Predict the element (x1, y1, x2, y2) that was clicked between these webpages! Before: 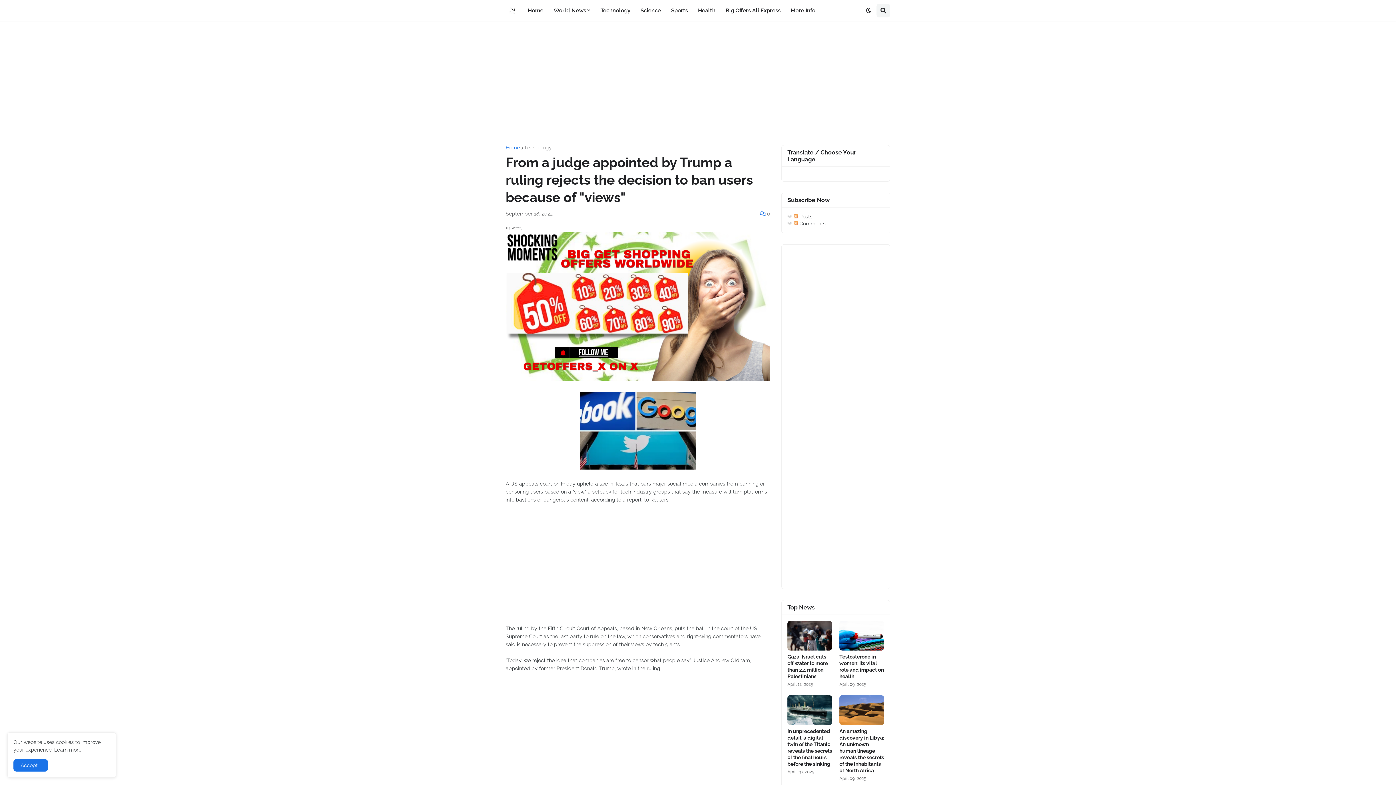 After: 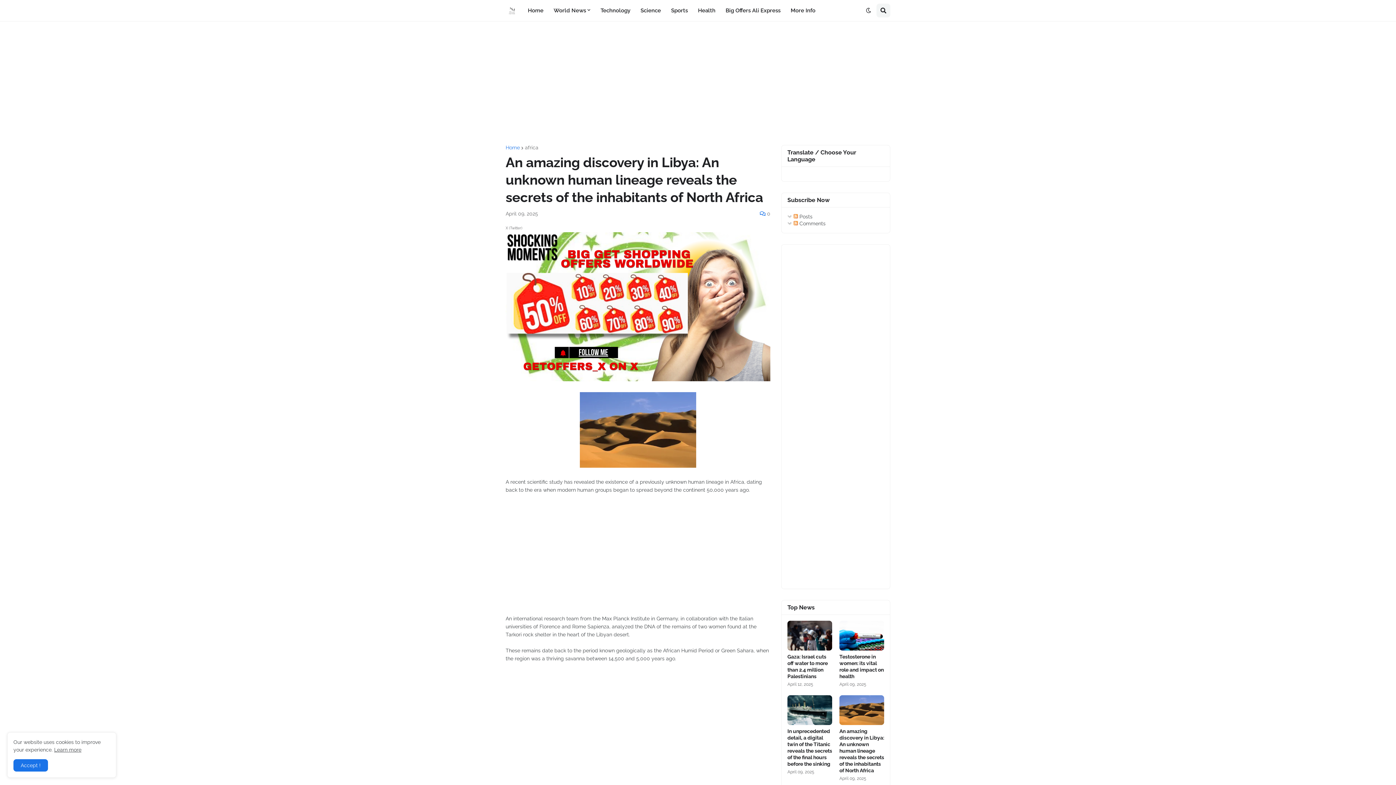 Action: bbox: (839, 728, 884, 774) label: An amazing discovery in Libya: An unknown human lineage reveals the secrets of the inhabitants of North Africa